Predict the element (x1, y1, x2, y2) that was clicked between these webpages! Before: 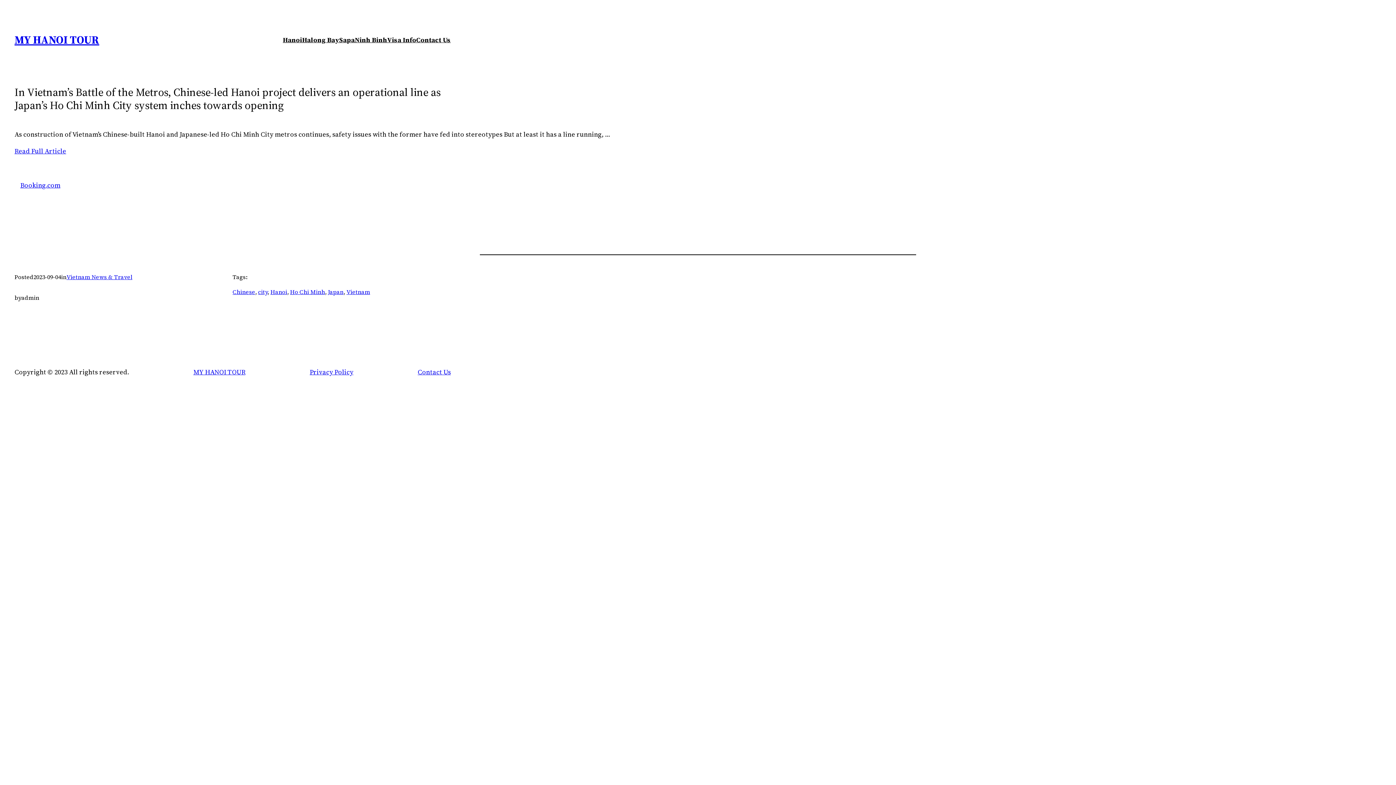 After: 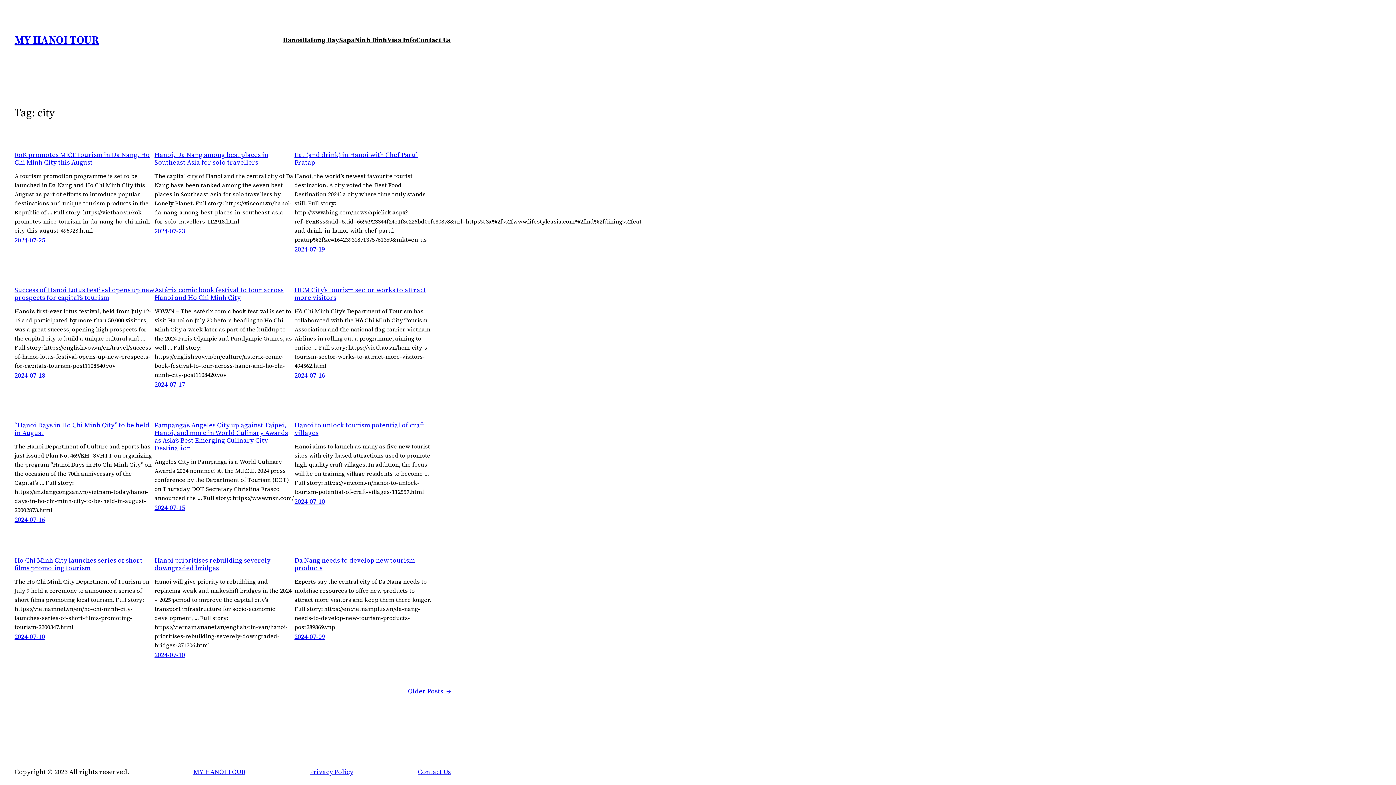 Action: bbox: (258, 288, 267, 296) label: city